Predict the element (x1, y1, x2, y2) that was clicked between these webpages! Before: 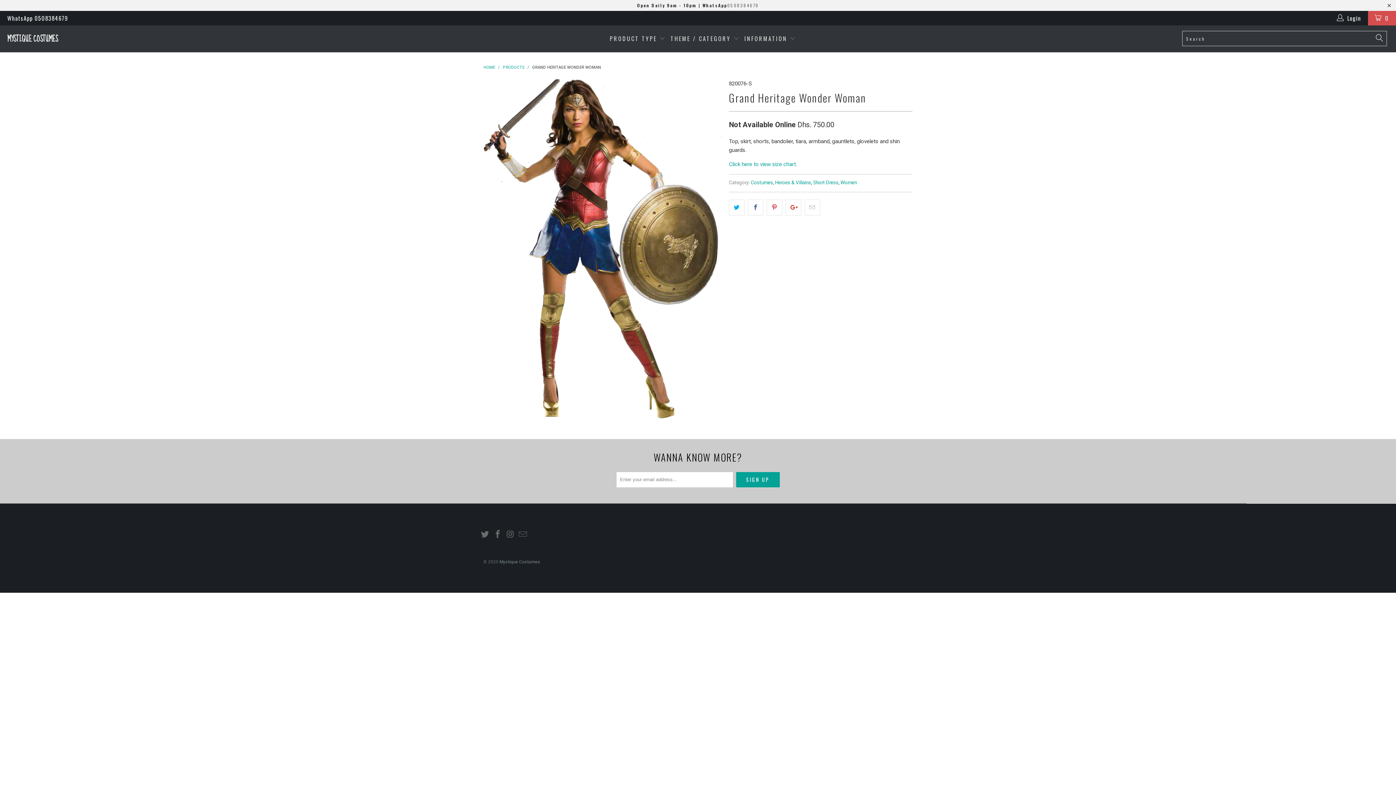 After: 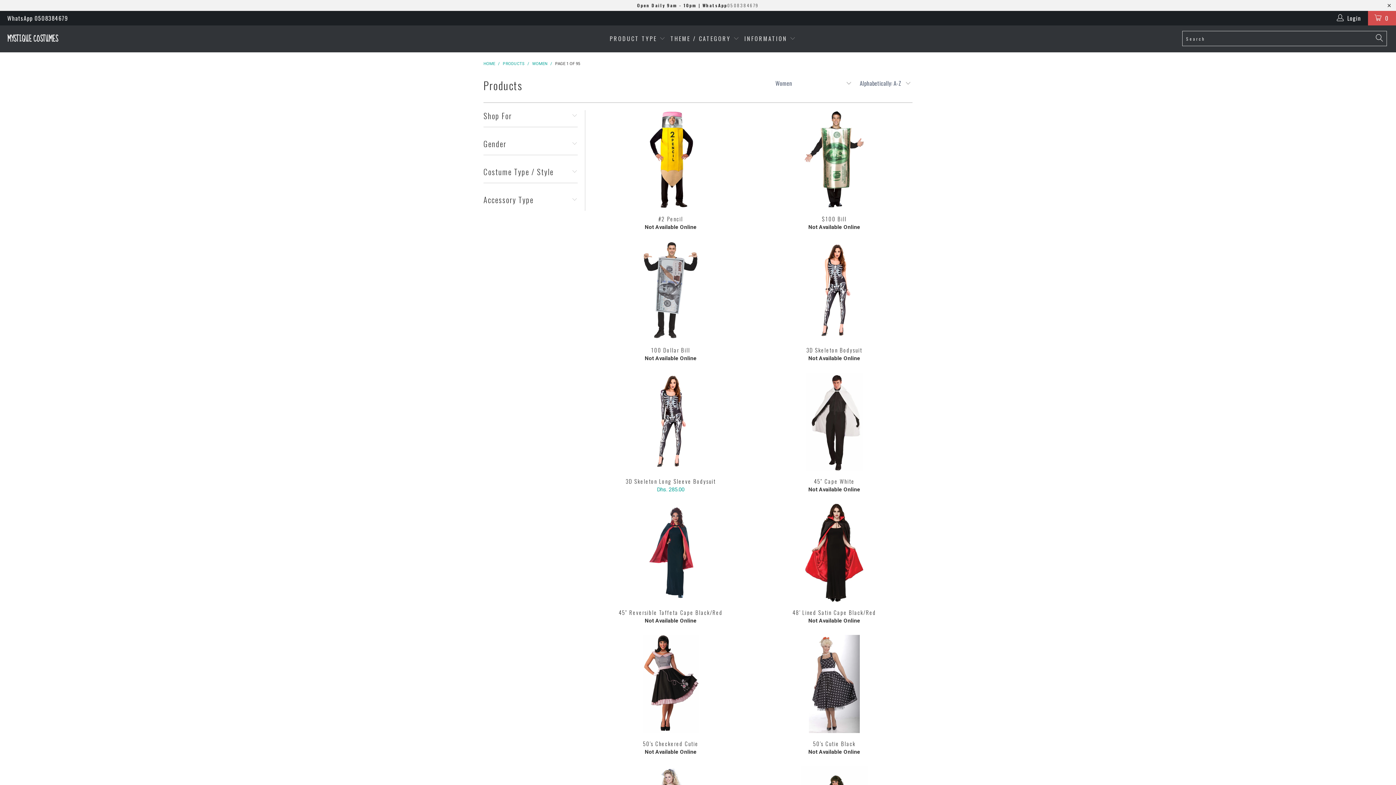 Action: bbox: (840, 179, 857, 185) label: Women